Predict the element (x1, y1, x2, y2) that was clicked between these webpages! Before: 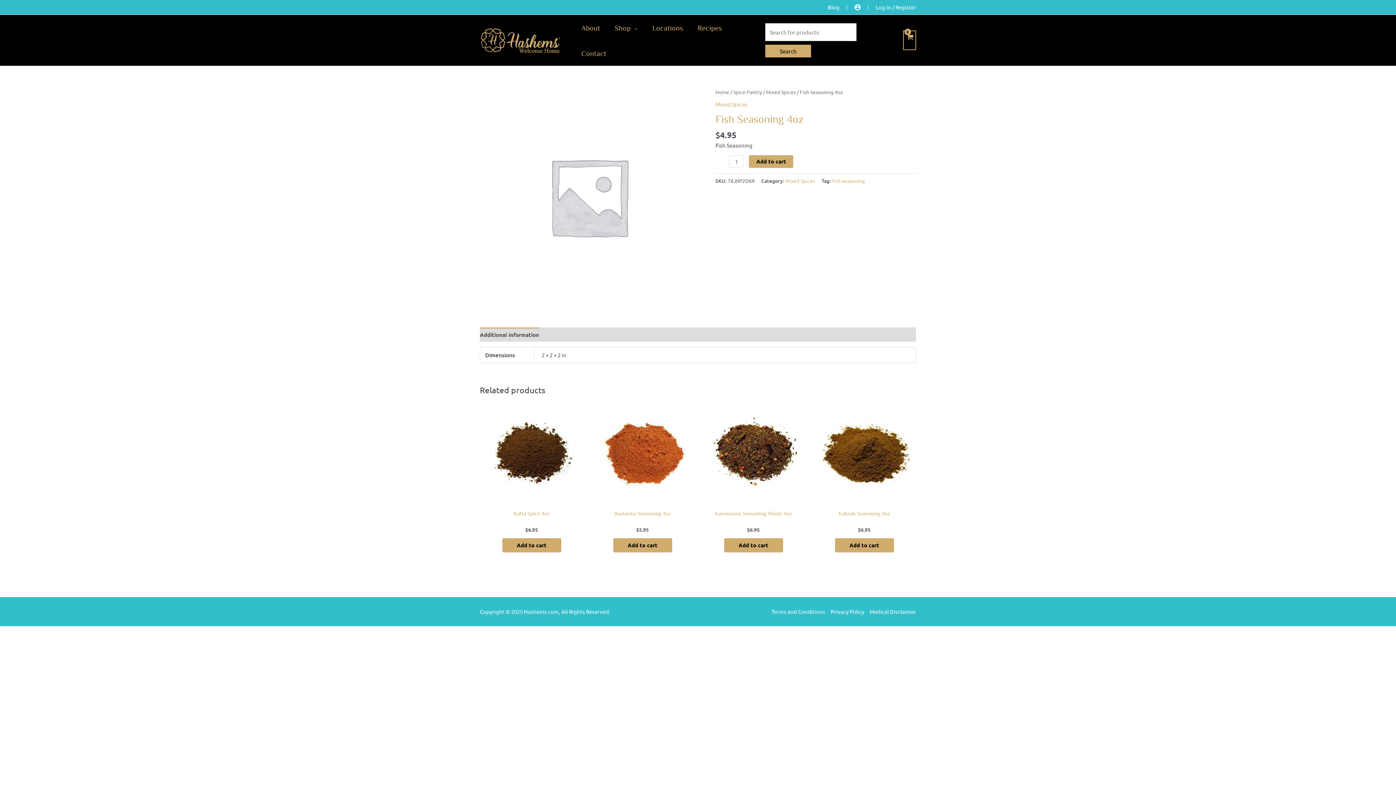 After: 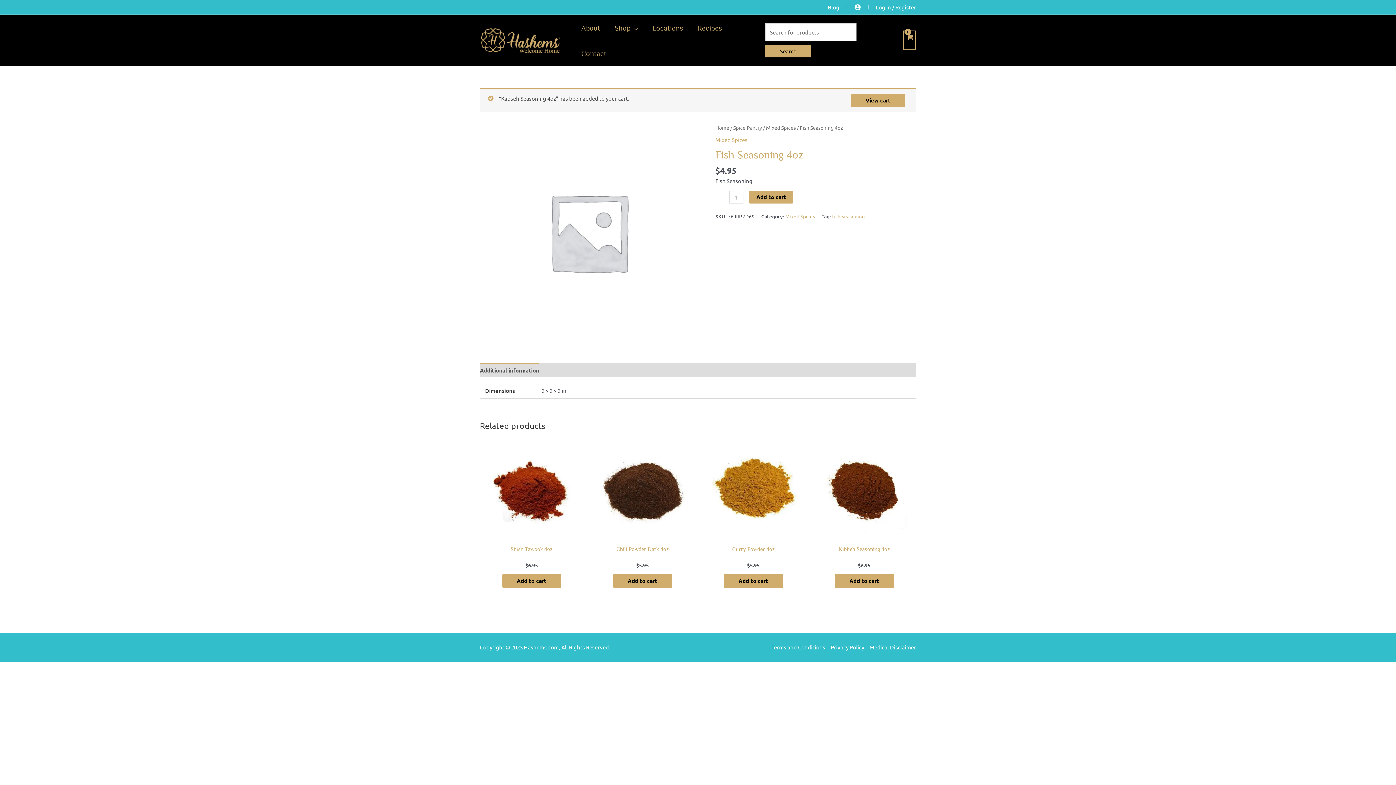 Action: bbox: (835, 538, 894, 552) label: Add “Kabseh Seasoning 4oz” to your cart